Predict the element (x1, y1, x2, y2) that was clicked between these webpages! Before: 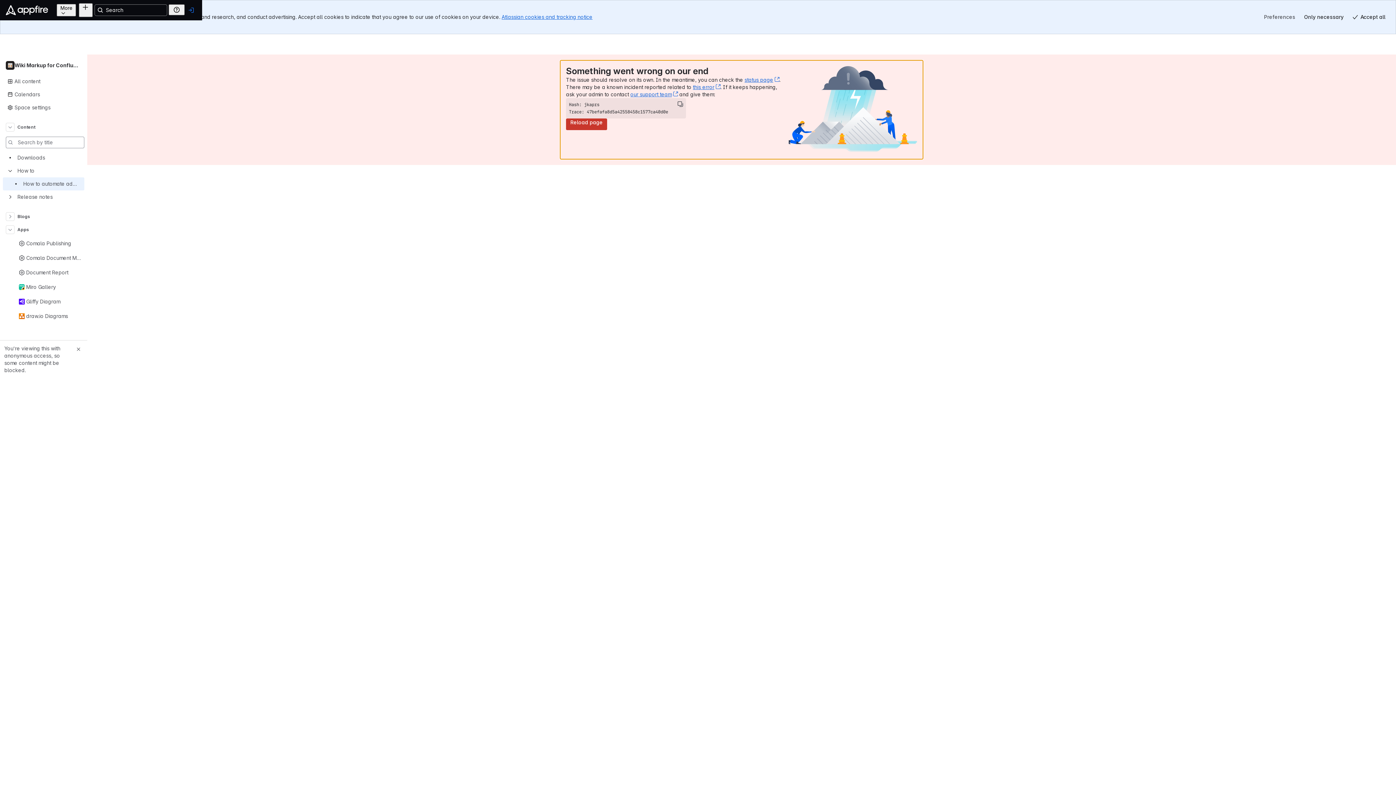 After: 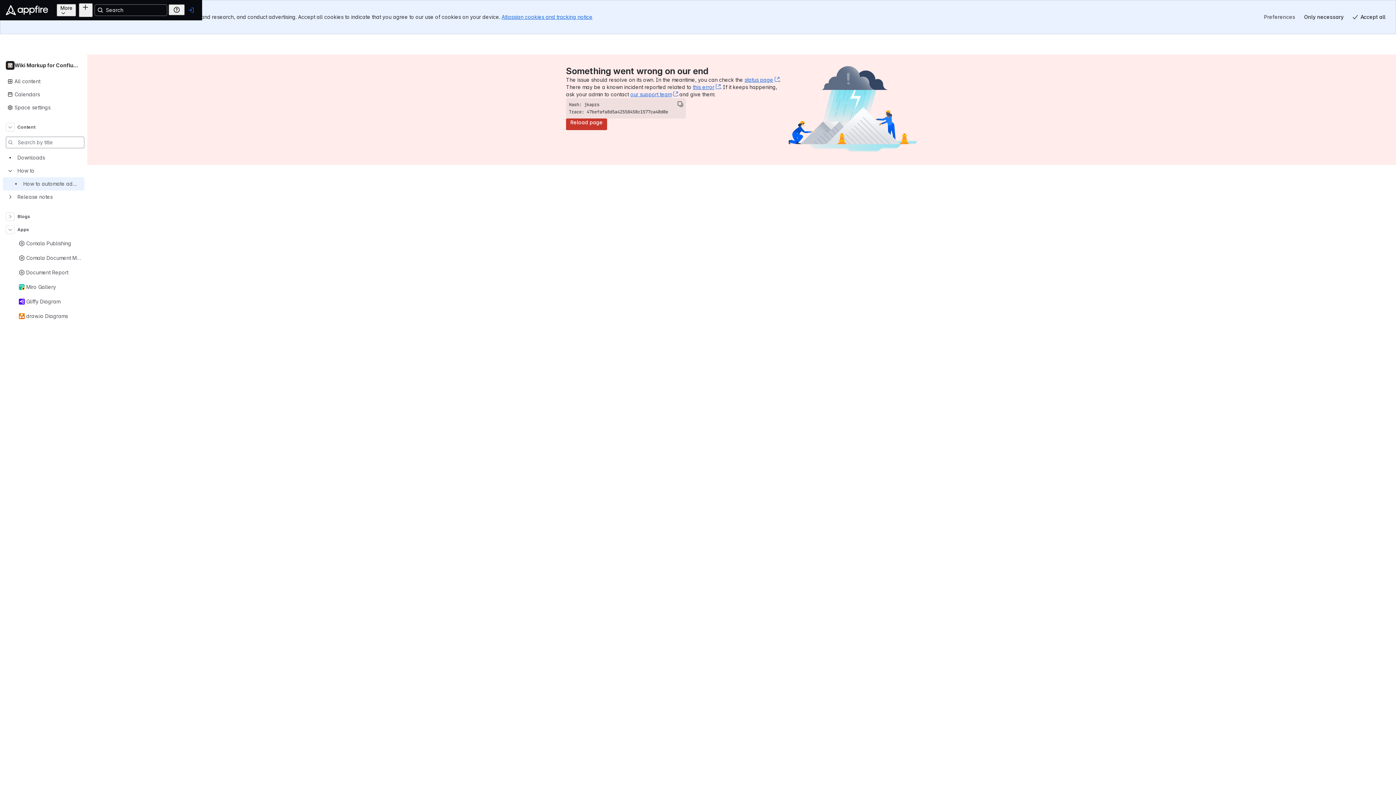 Action: bbox: (74, 332, 82, 340) label: Close